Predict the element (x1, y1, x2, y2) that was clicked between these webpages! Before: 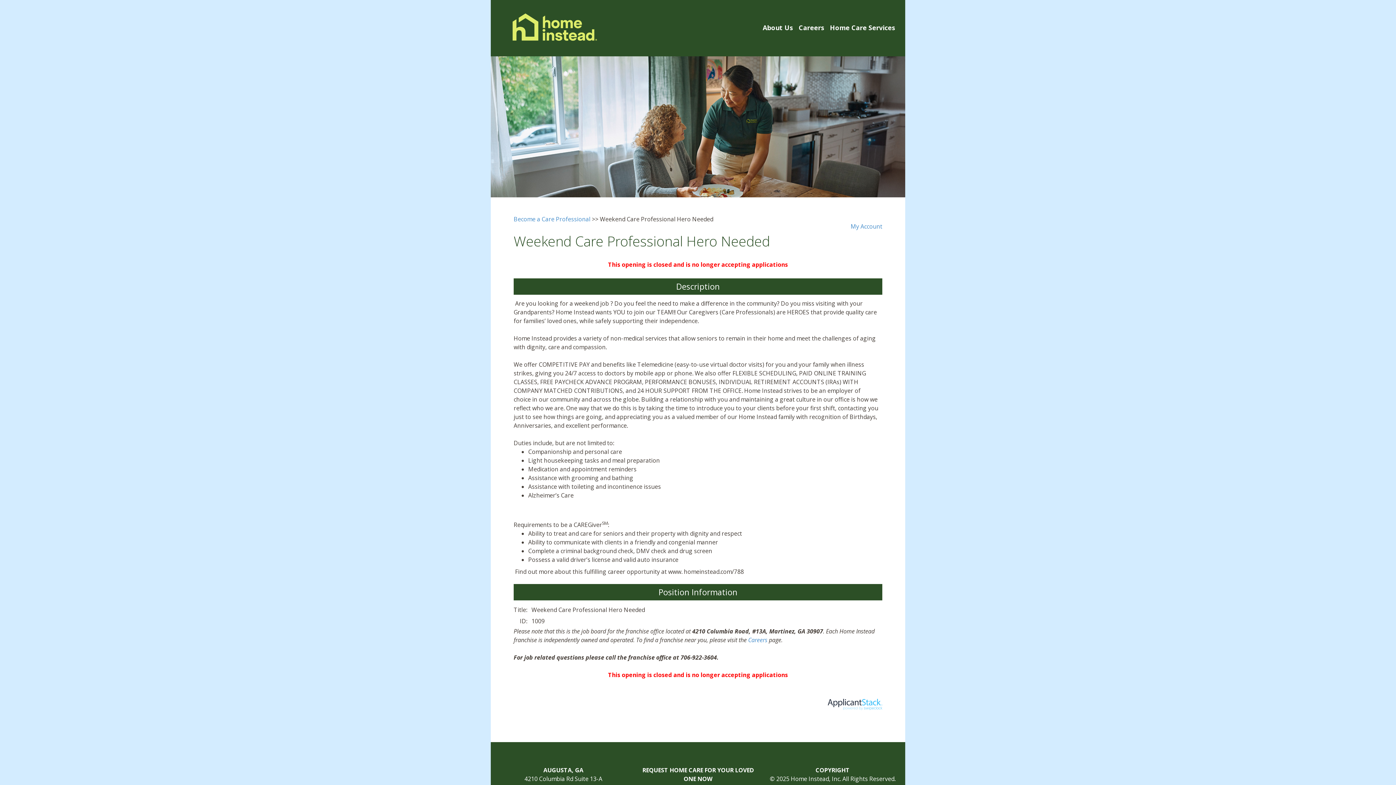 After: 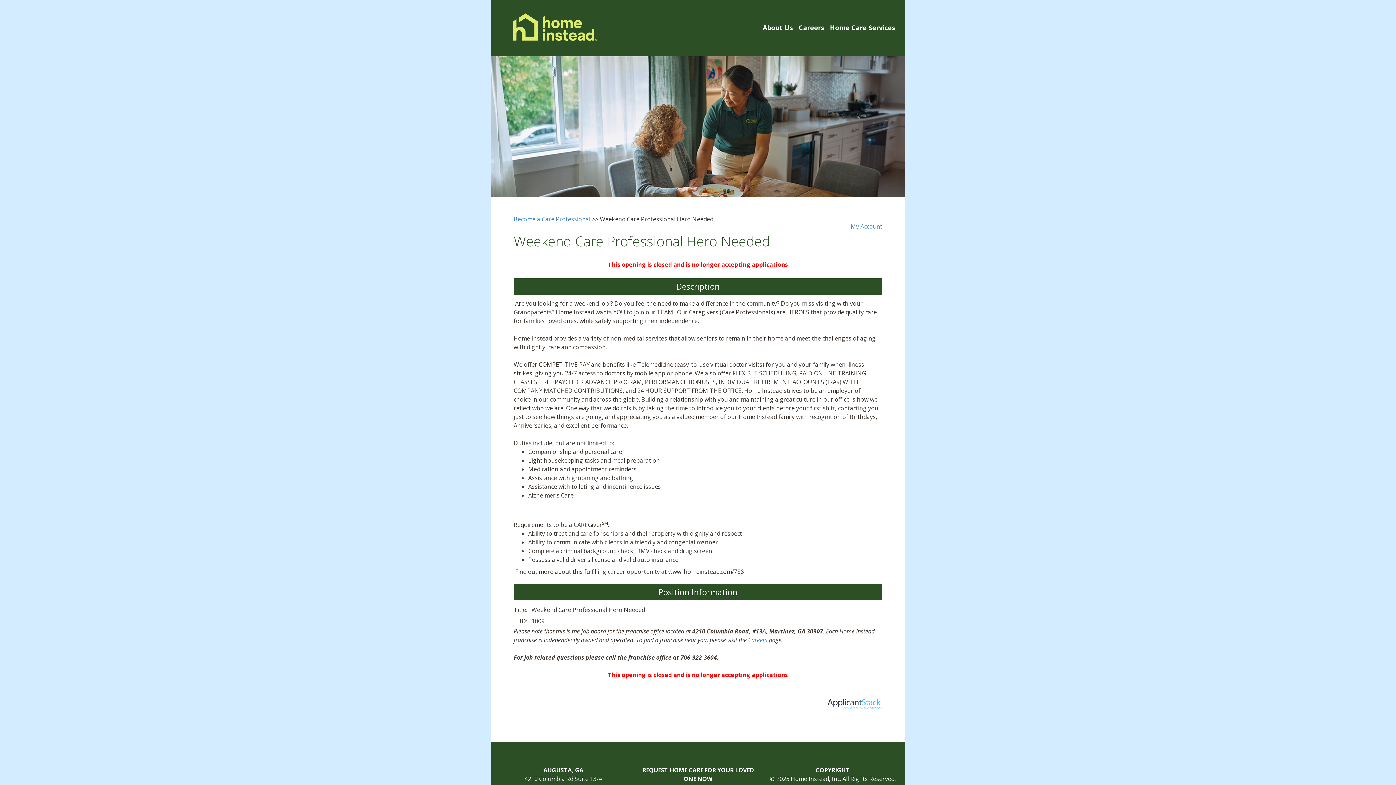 Action: bbox: (828, 700, 882, 708)